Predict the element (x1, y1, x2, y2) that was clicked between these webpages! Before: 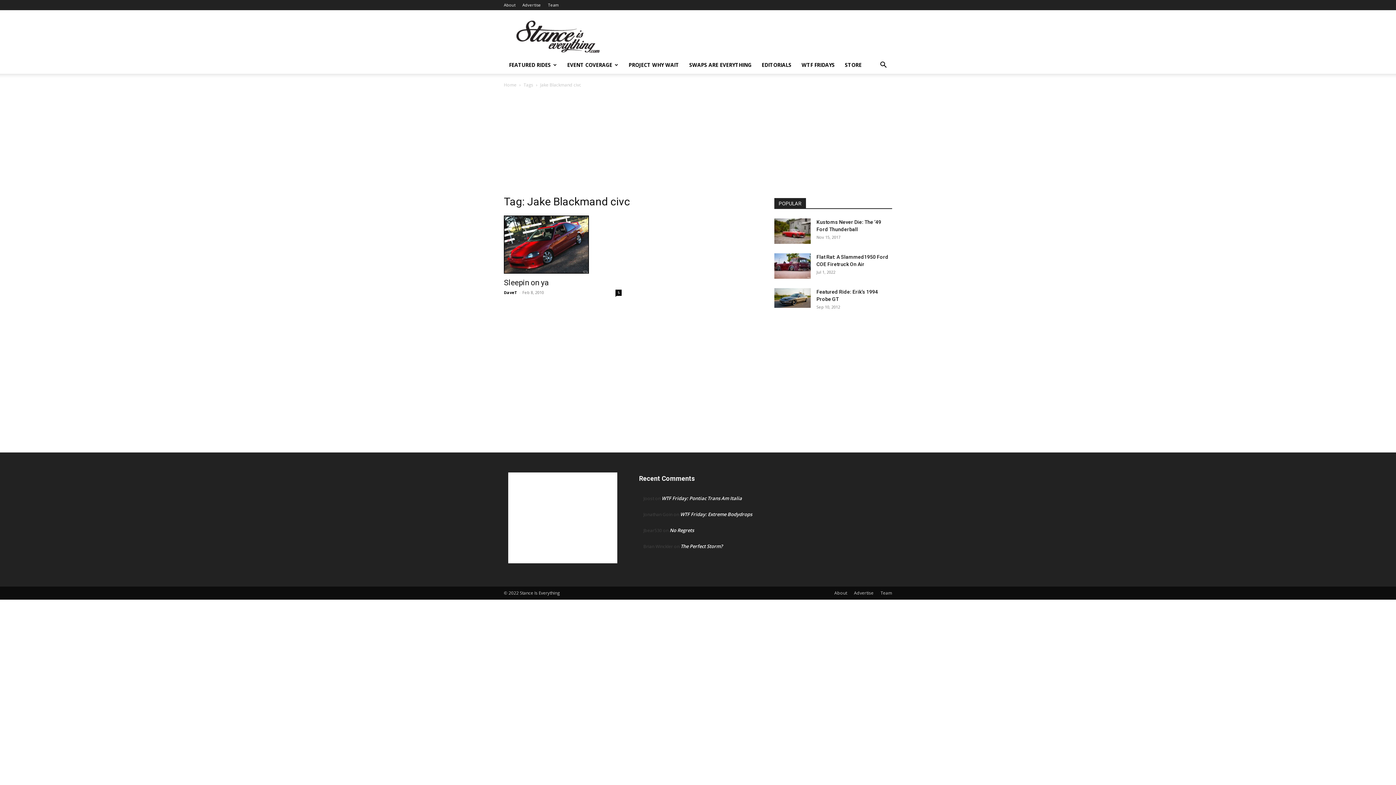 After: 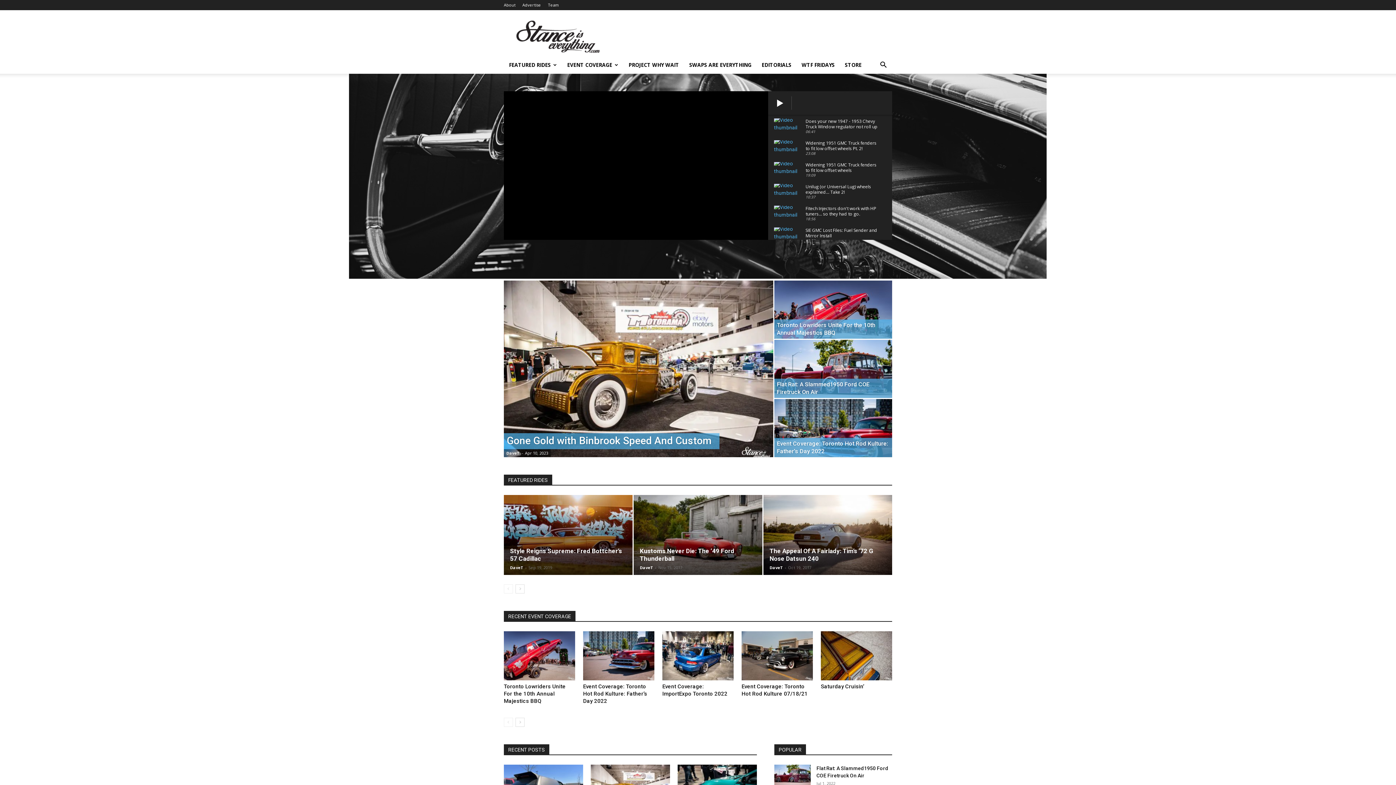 Action: label: Home bbox: (504, 81, 516, 88)